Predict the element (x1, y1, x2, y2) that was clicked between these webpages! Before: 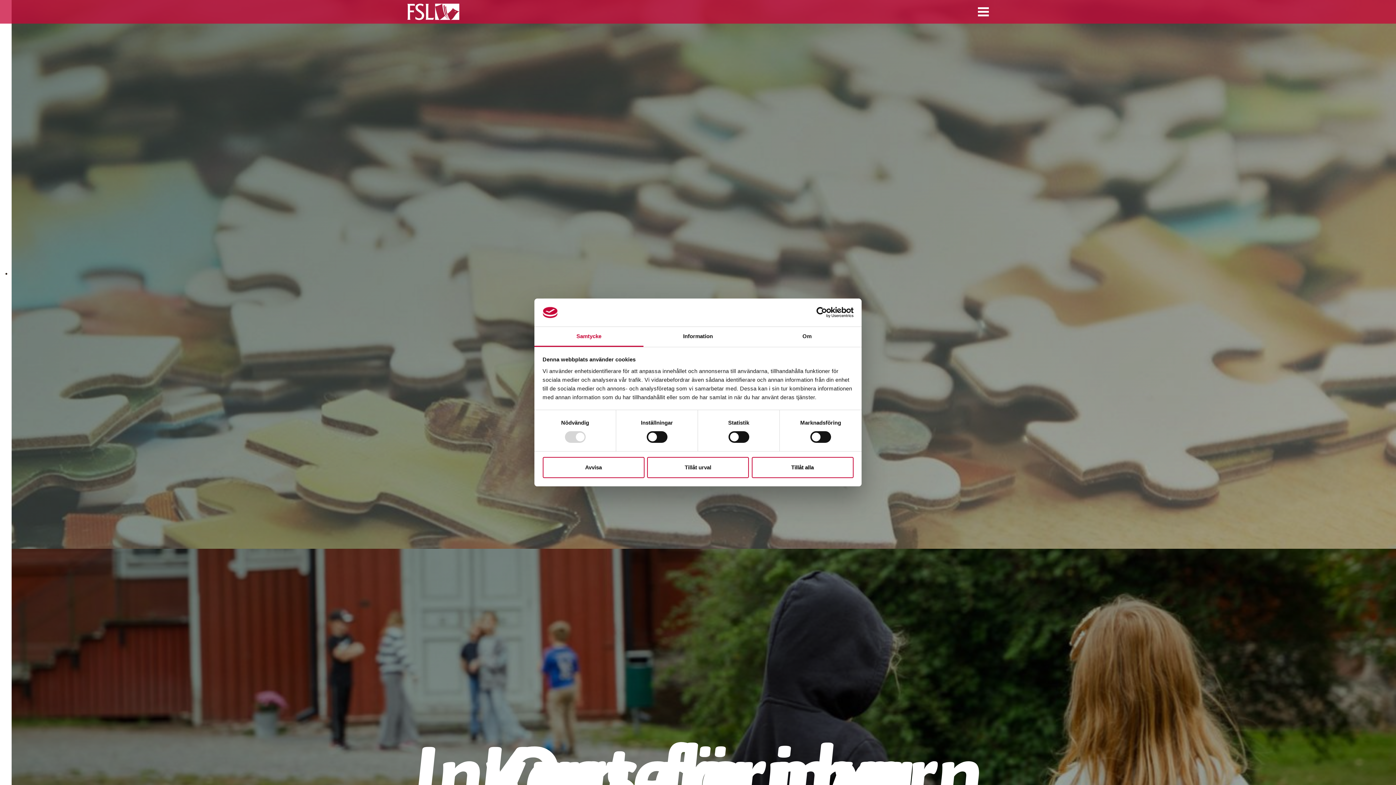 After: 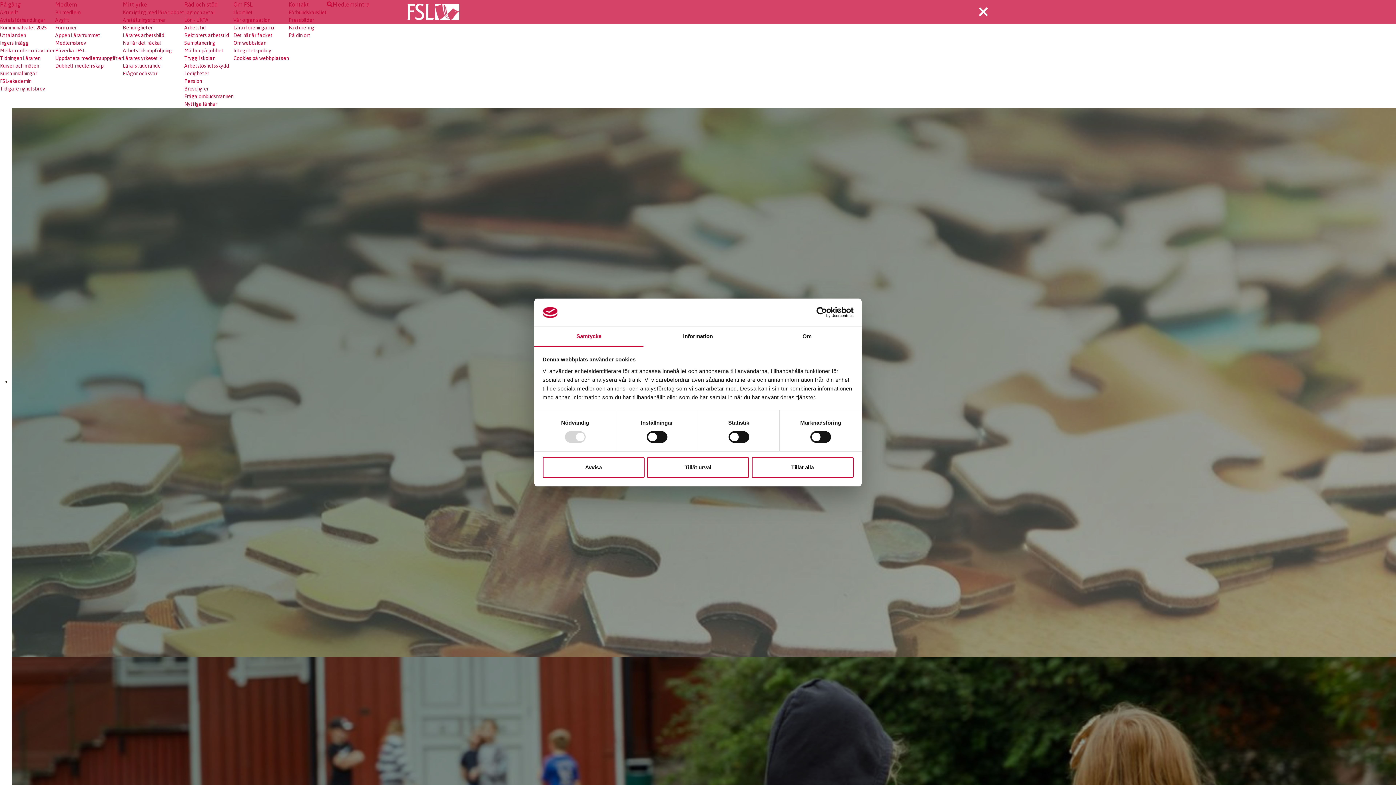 Action: label: Mobilmeny bbox: (978, 3, 989, 20)